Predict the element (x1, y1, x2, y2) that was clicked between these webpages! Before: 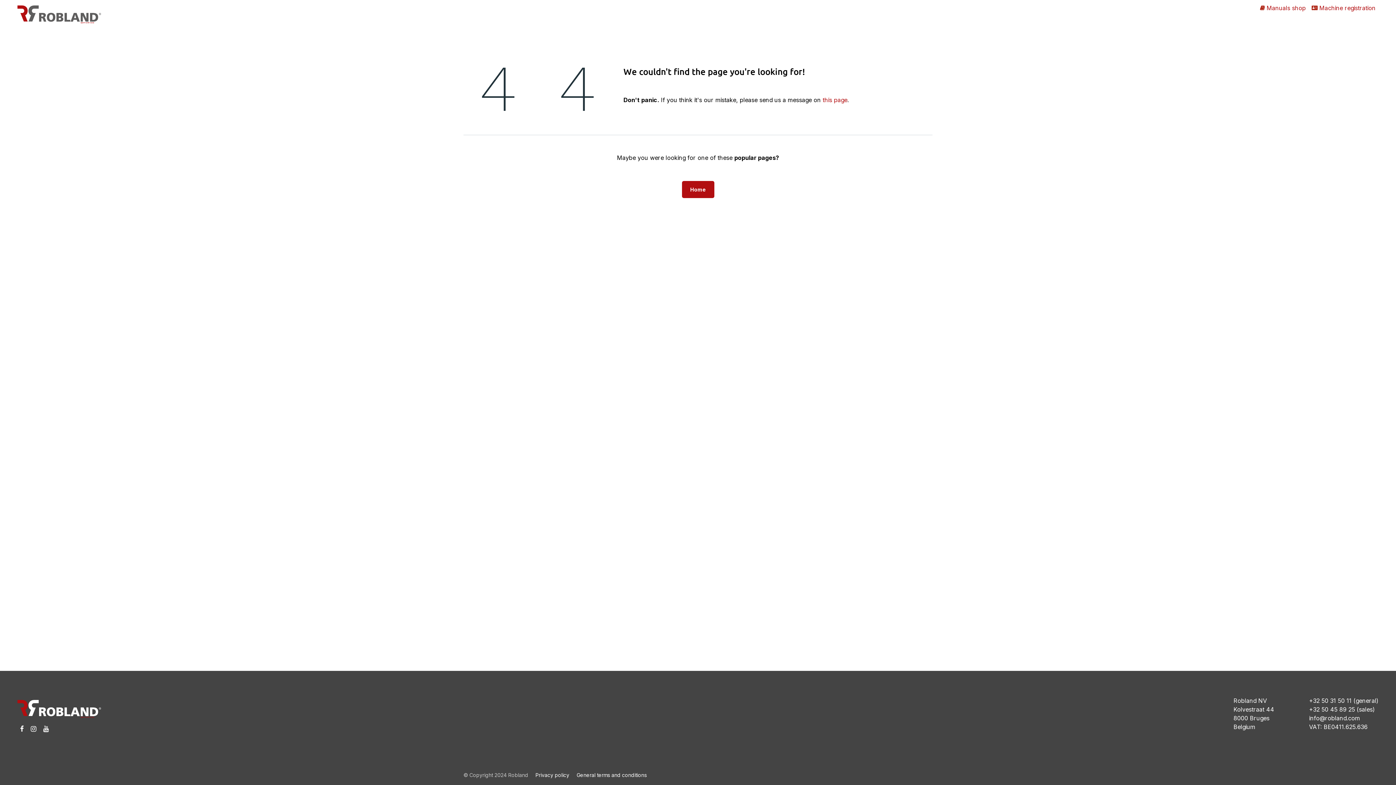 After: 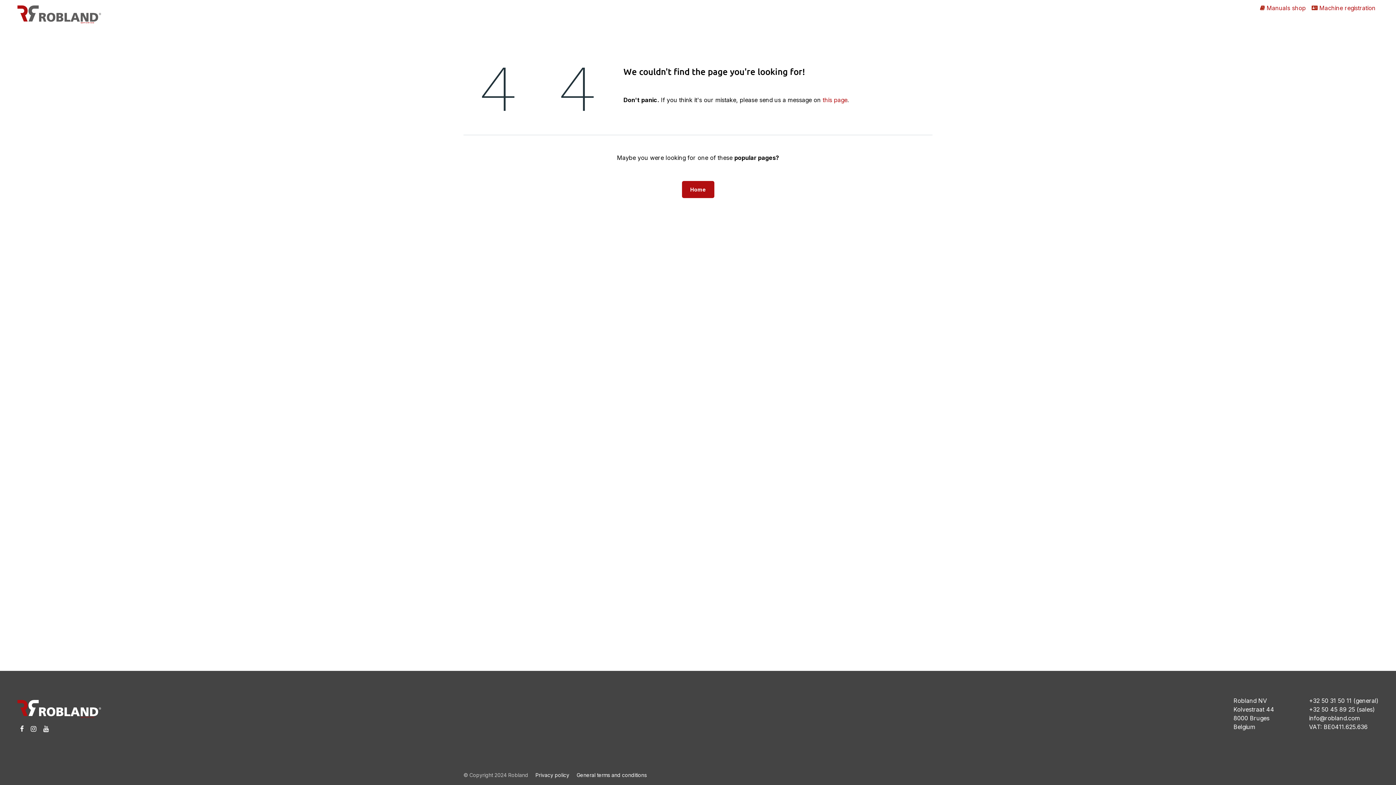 Action: label: Woodworking machines  bbox: (1183, 9, 1256, 29)